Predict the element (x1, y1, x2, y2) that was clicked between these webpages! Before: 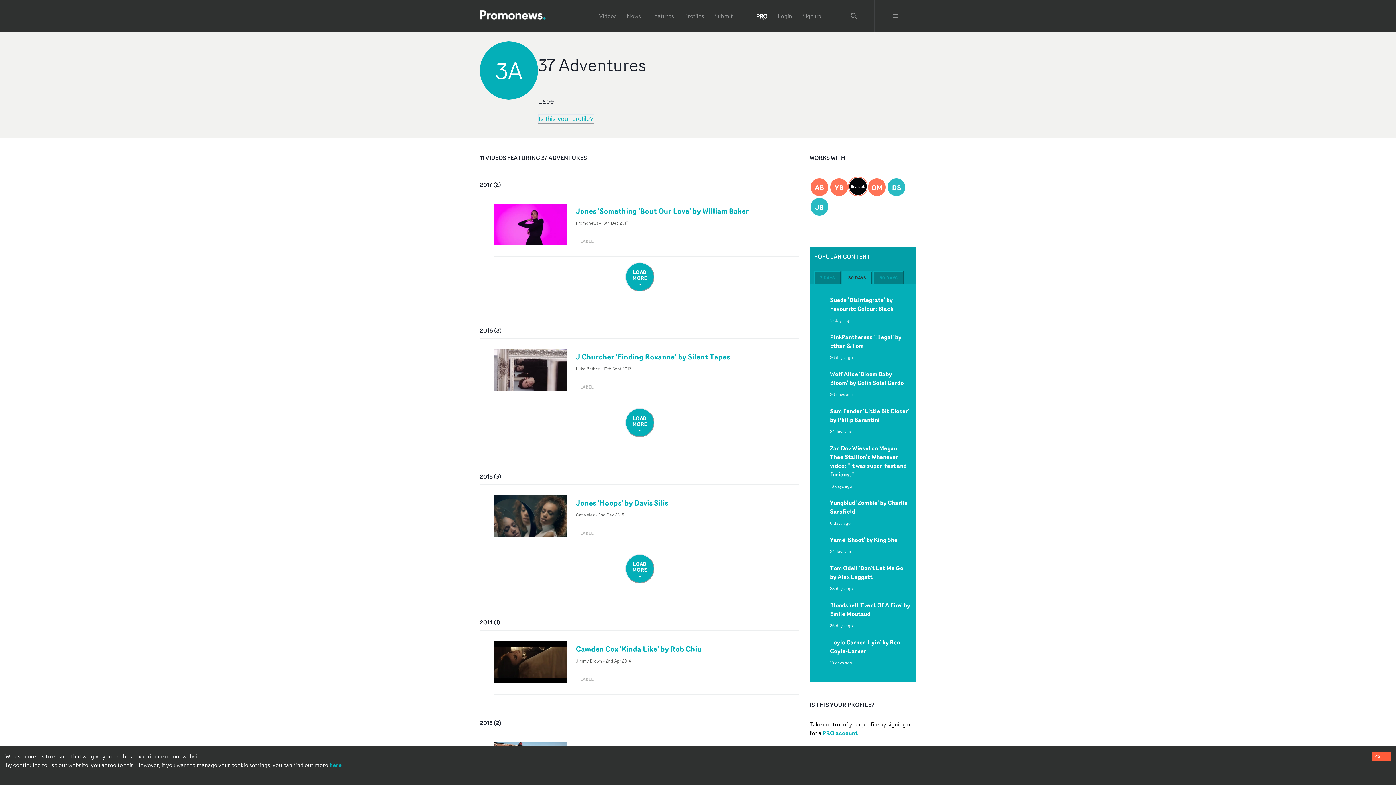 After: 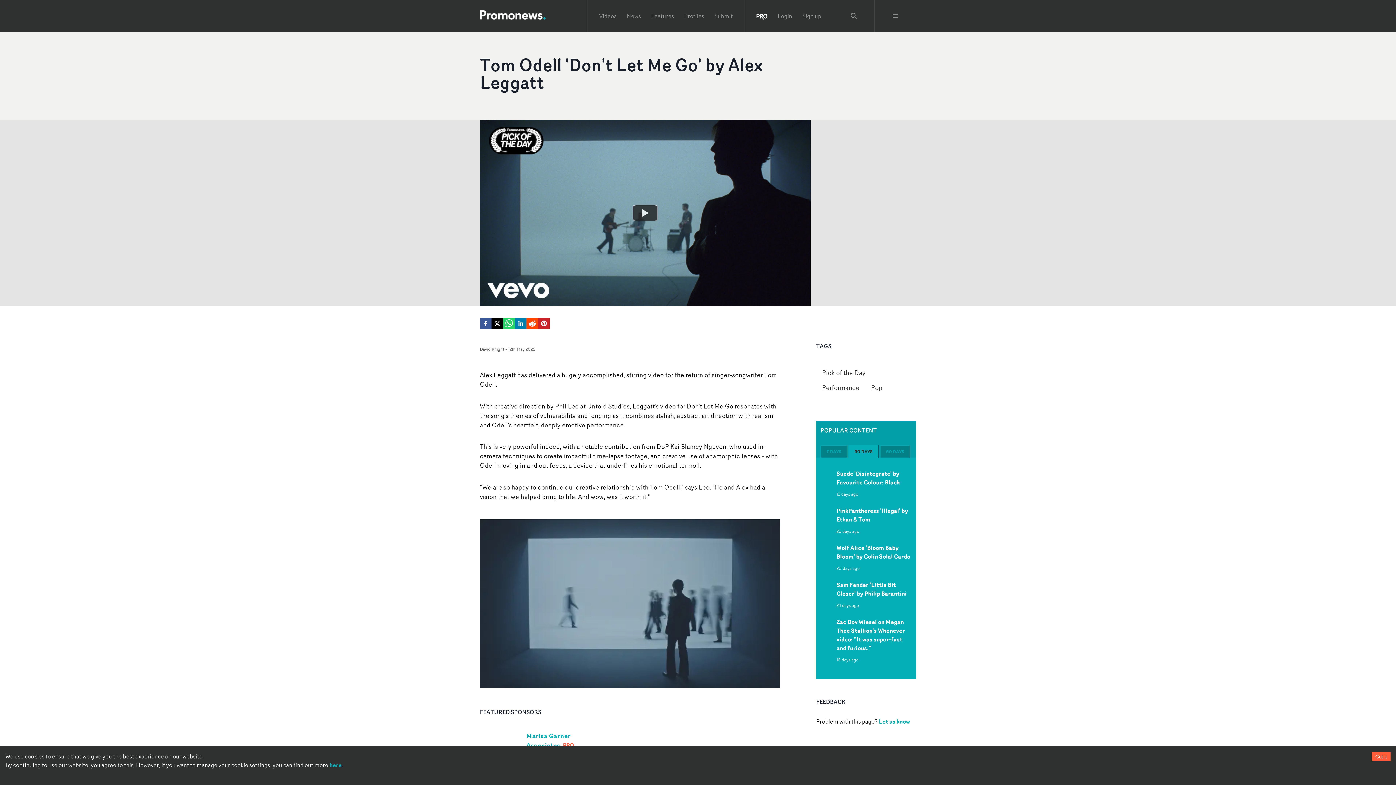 Action: bbox: (830, 563, 905, 581) label: Tom Odell 'Don't Let Me Go' by Alex Leggatt